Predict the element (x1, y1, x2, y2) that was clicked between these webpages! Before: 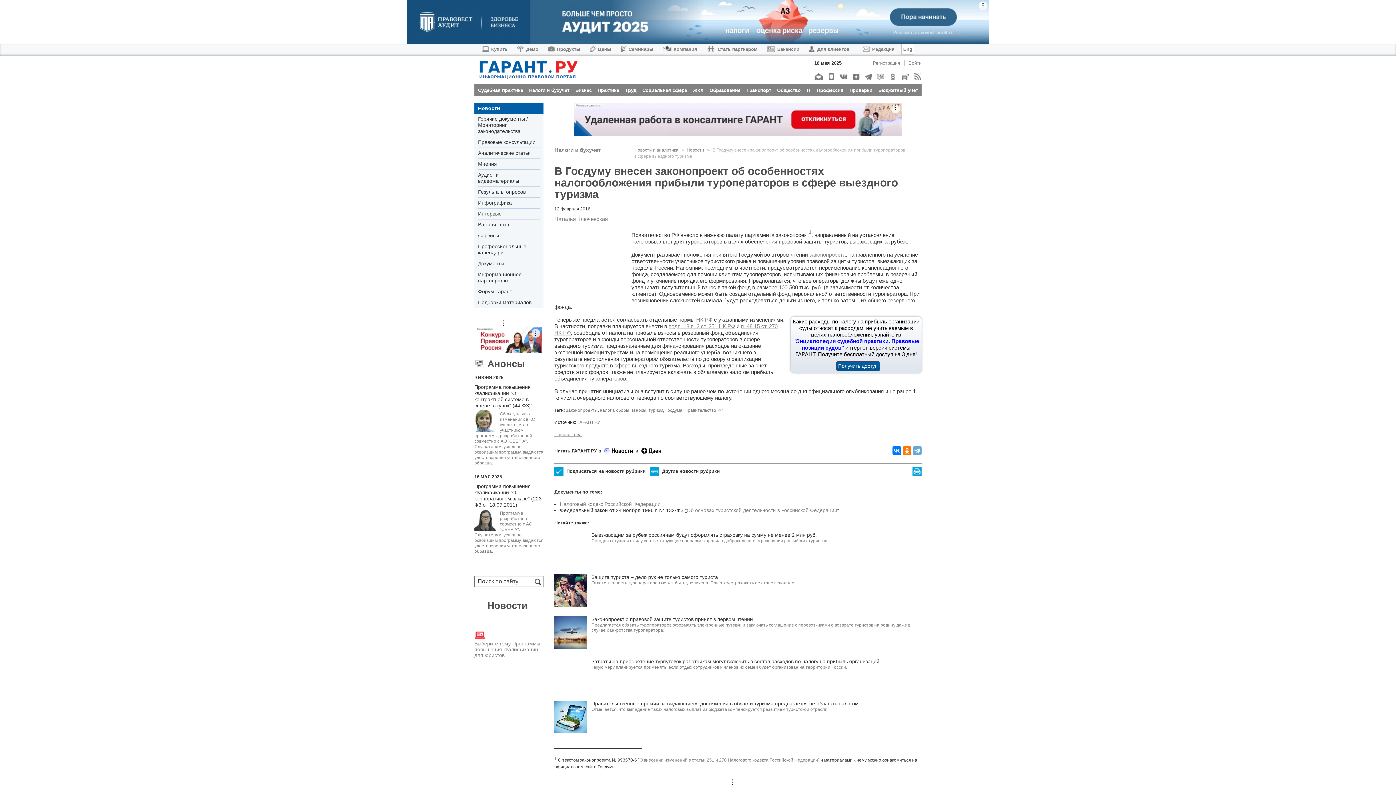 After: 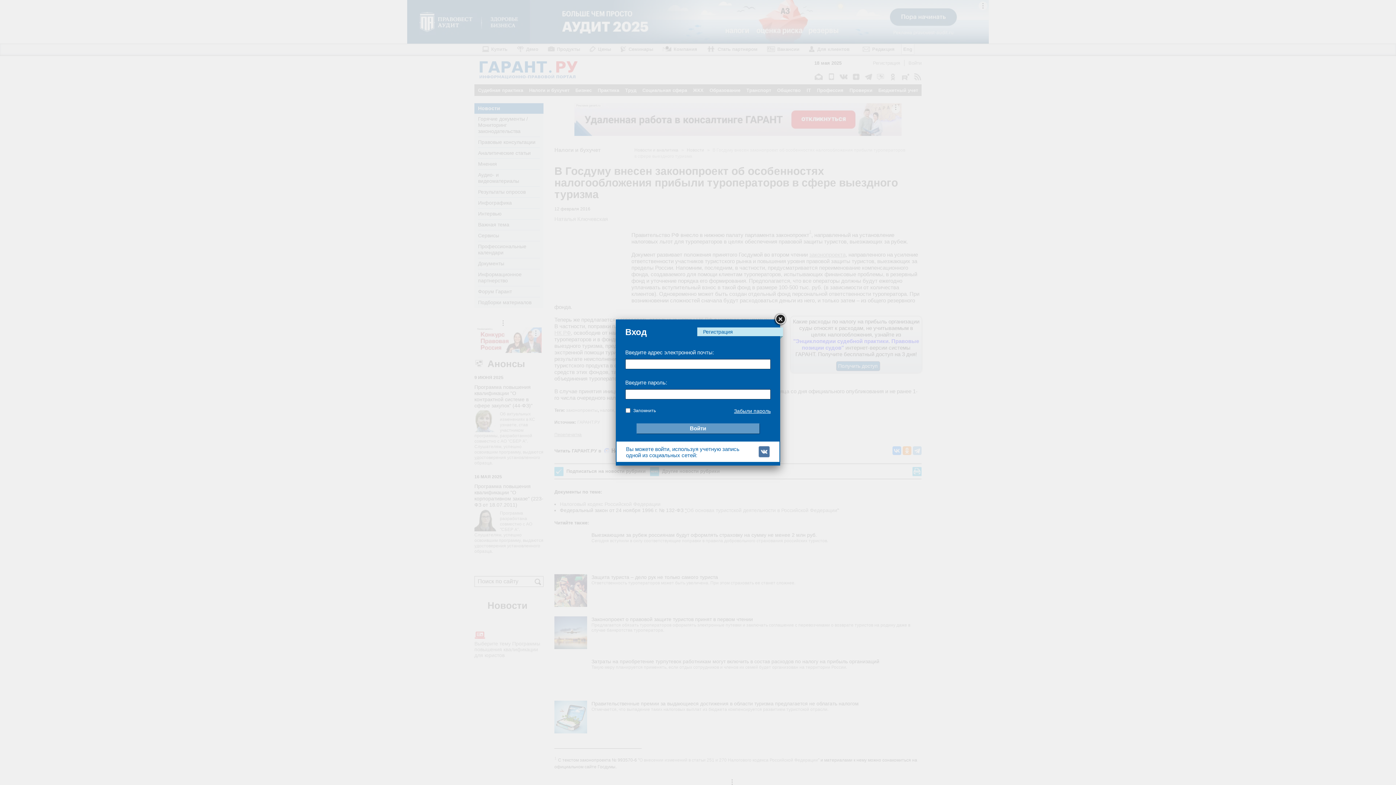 Action: label: Войти bbox: (904, 60, 921, 66)